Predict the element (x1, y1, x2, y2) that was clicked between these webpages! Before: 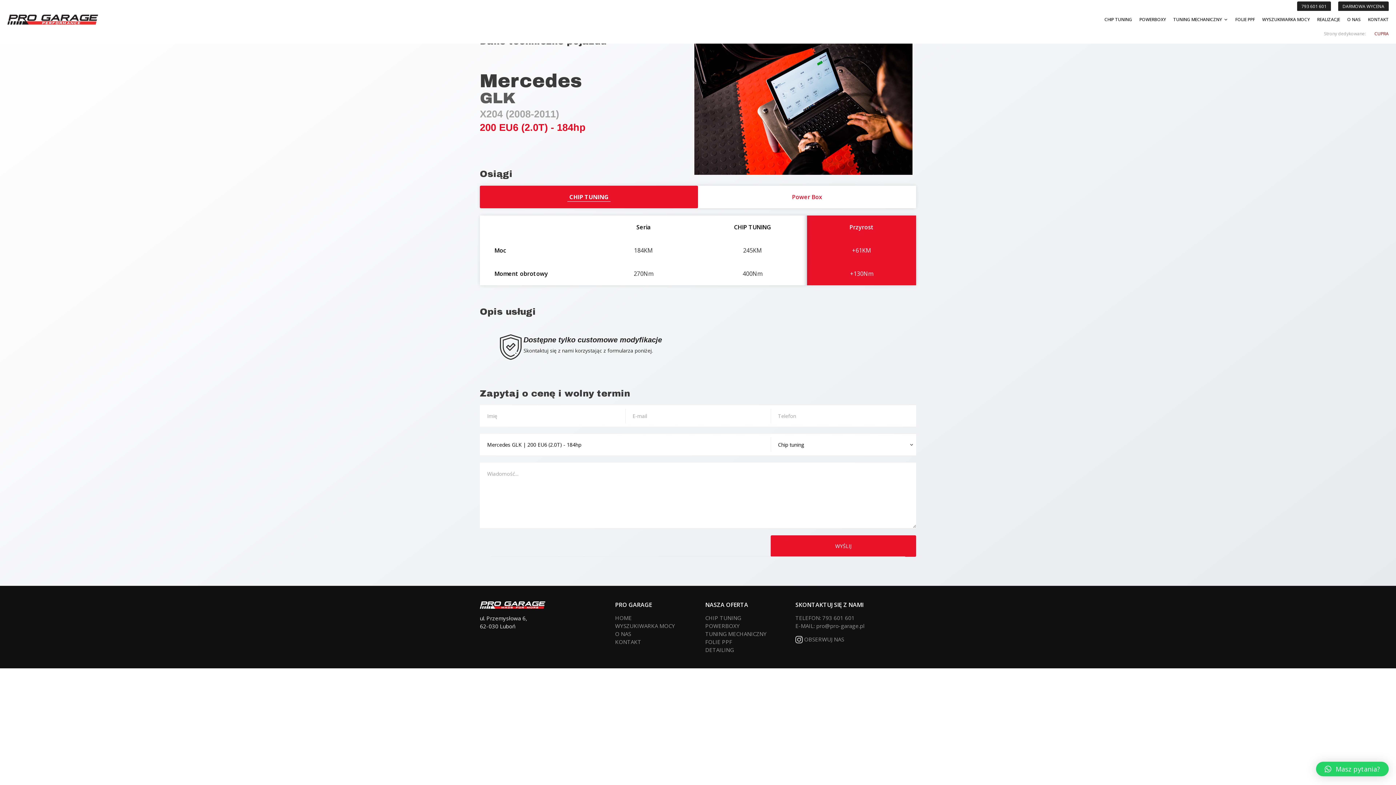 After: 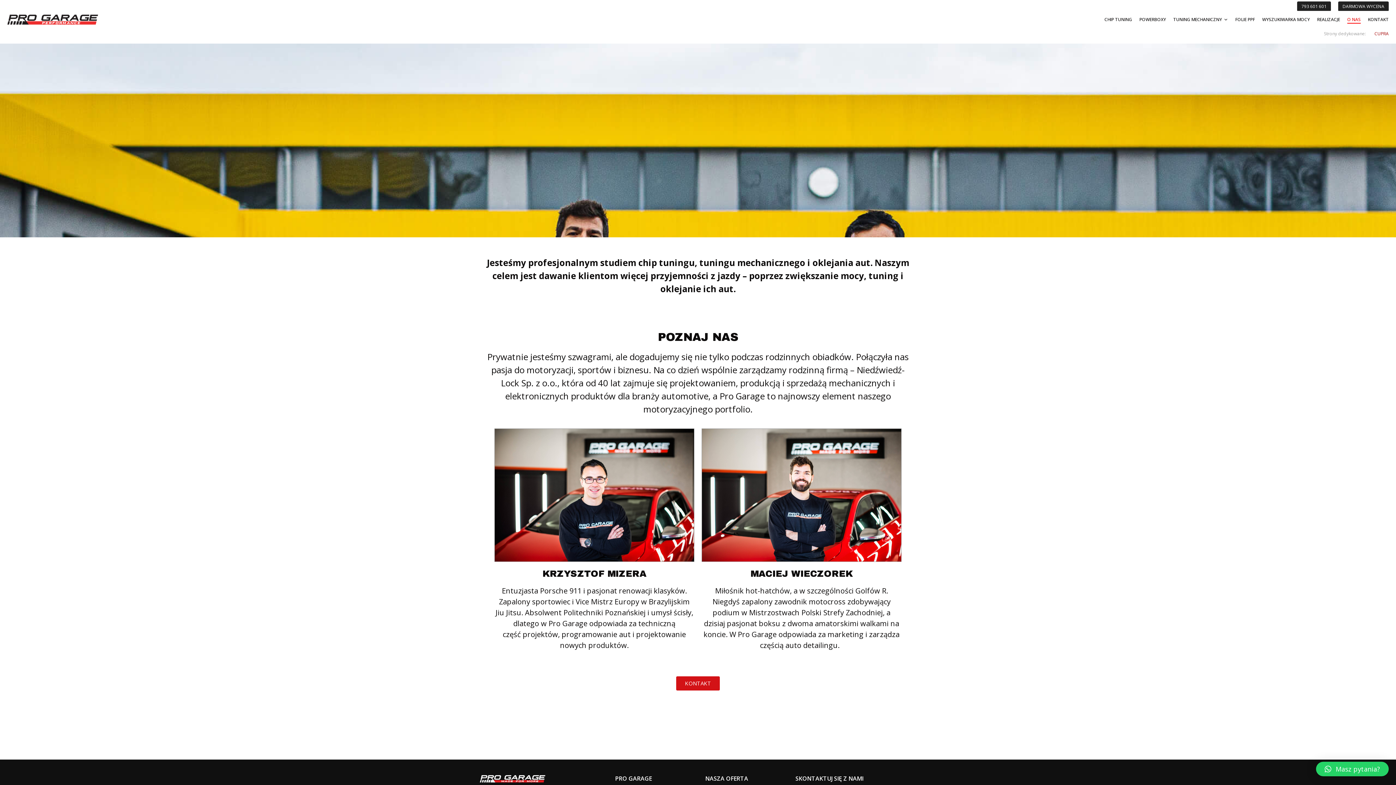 Action: label: O NAS bbox: (615, 630, 631, 637)